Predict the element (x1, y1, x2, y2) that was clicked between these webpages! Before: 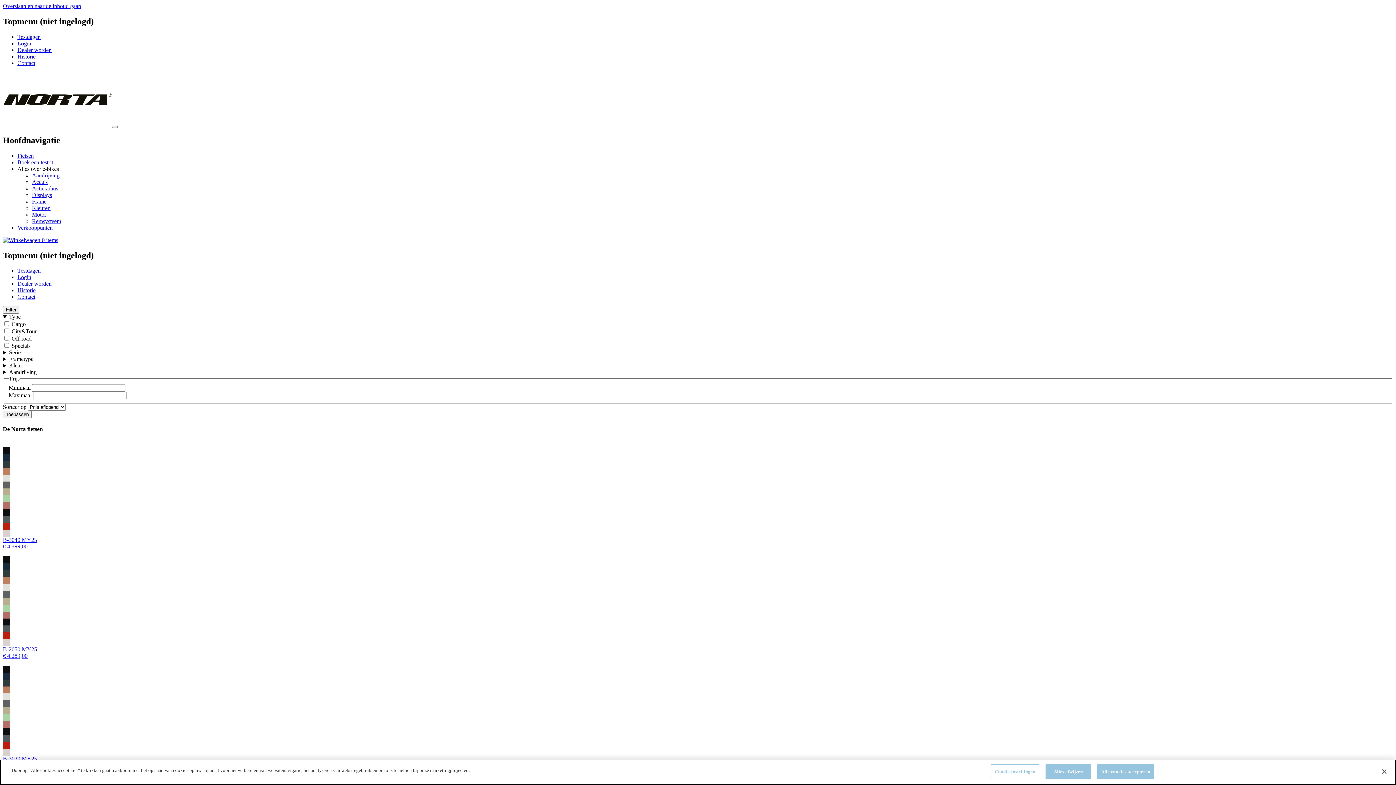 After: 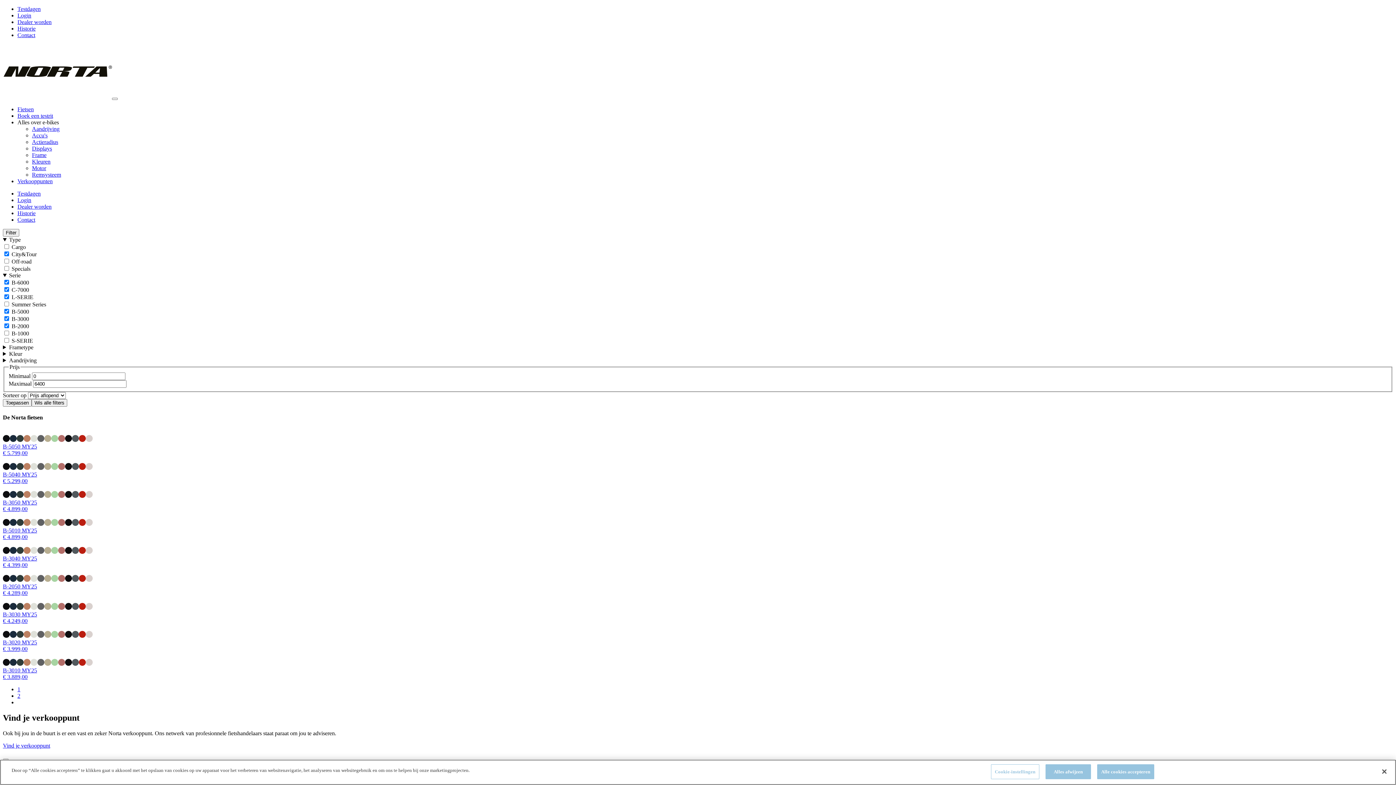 Action: bbox: (2, 639, 1393, 646)